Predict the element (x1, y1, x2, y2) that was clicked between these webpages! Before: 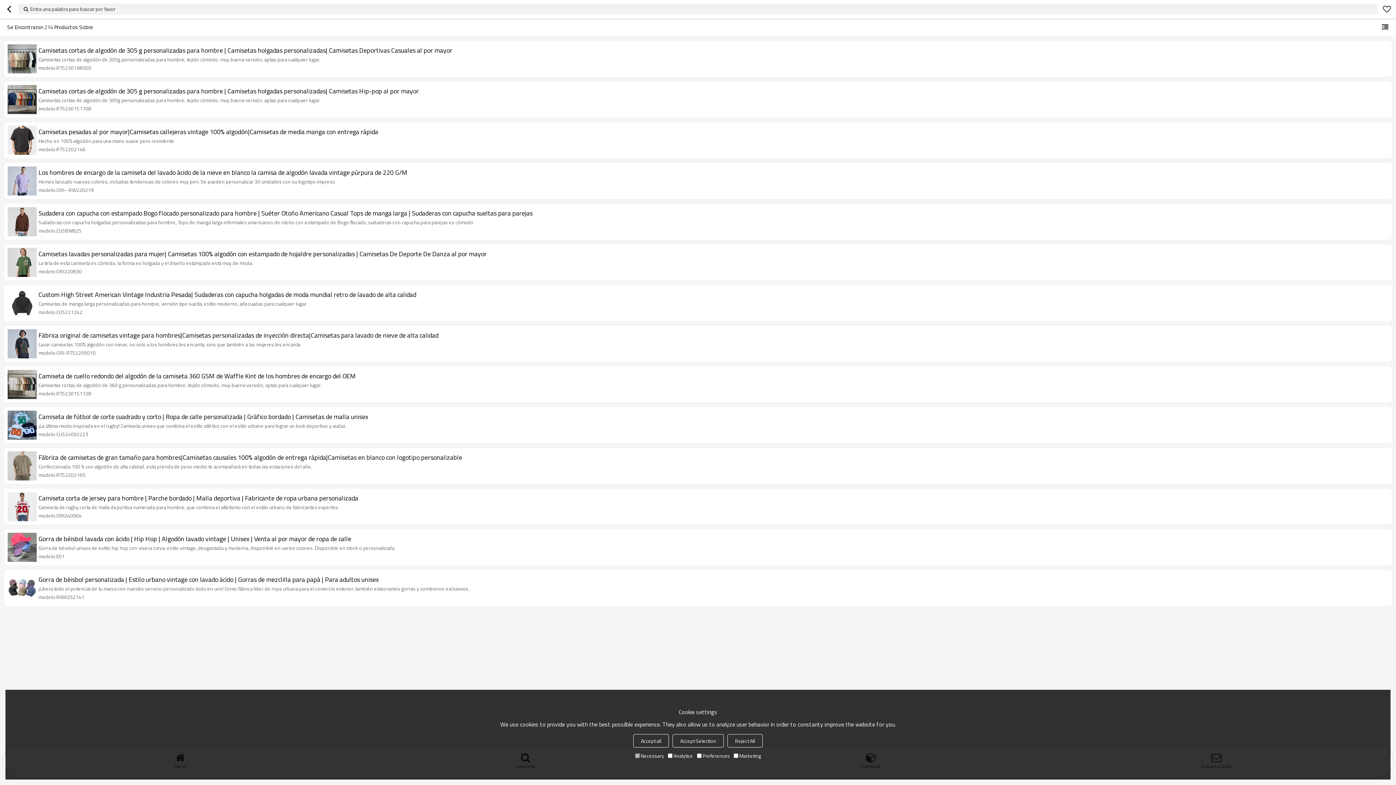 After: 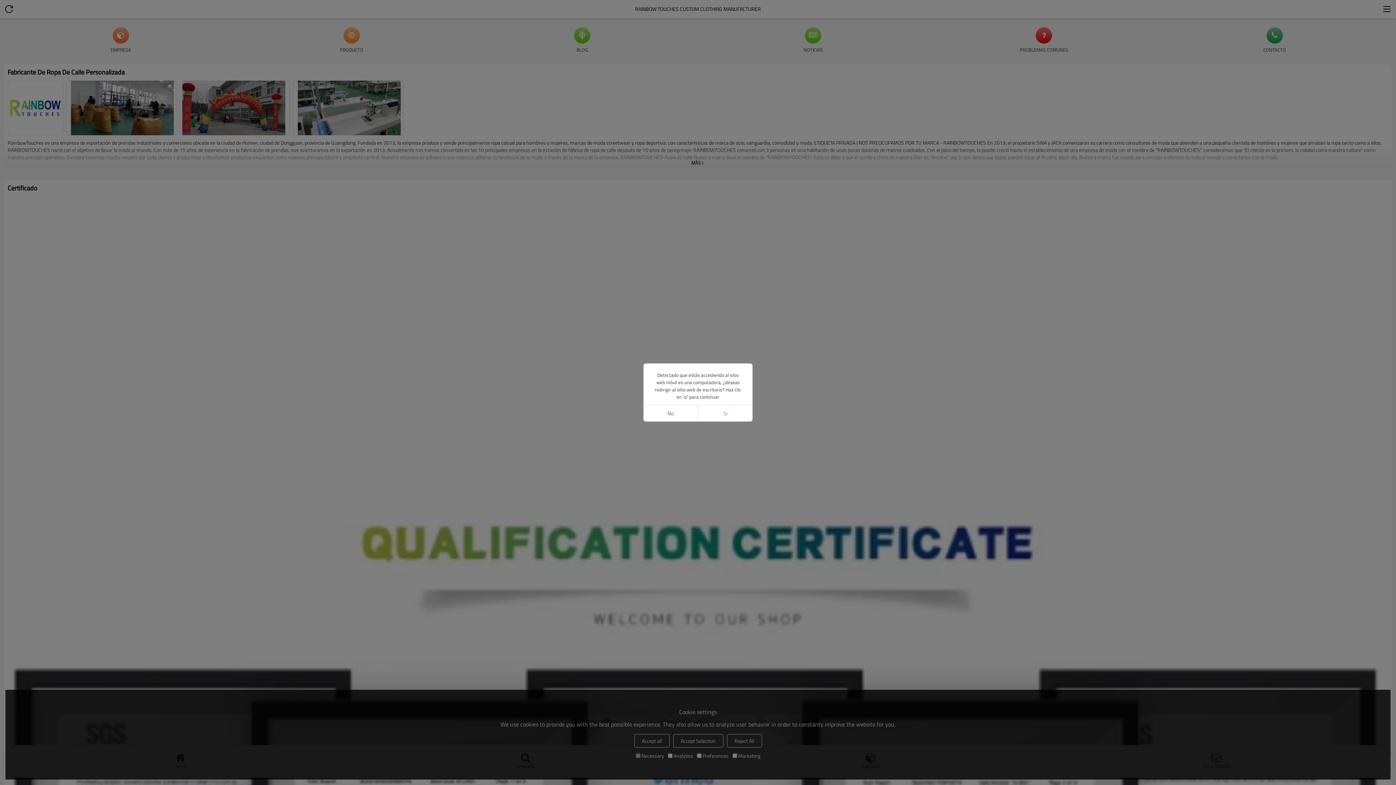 Action: bbox: (0, 0, 18, 18)